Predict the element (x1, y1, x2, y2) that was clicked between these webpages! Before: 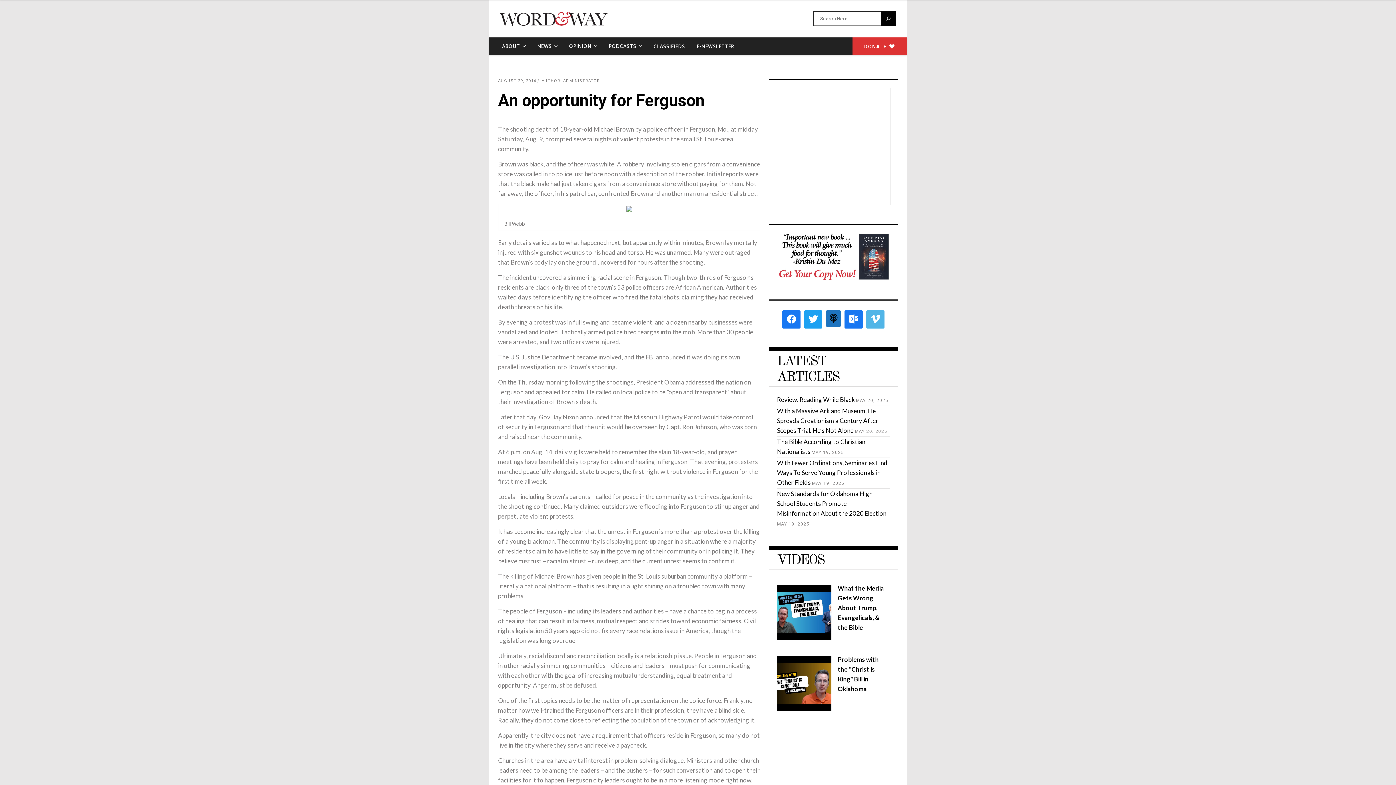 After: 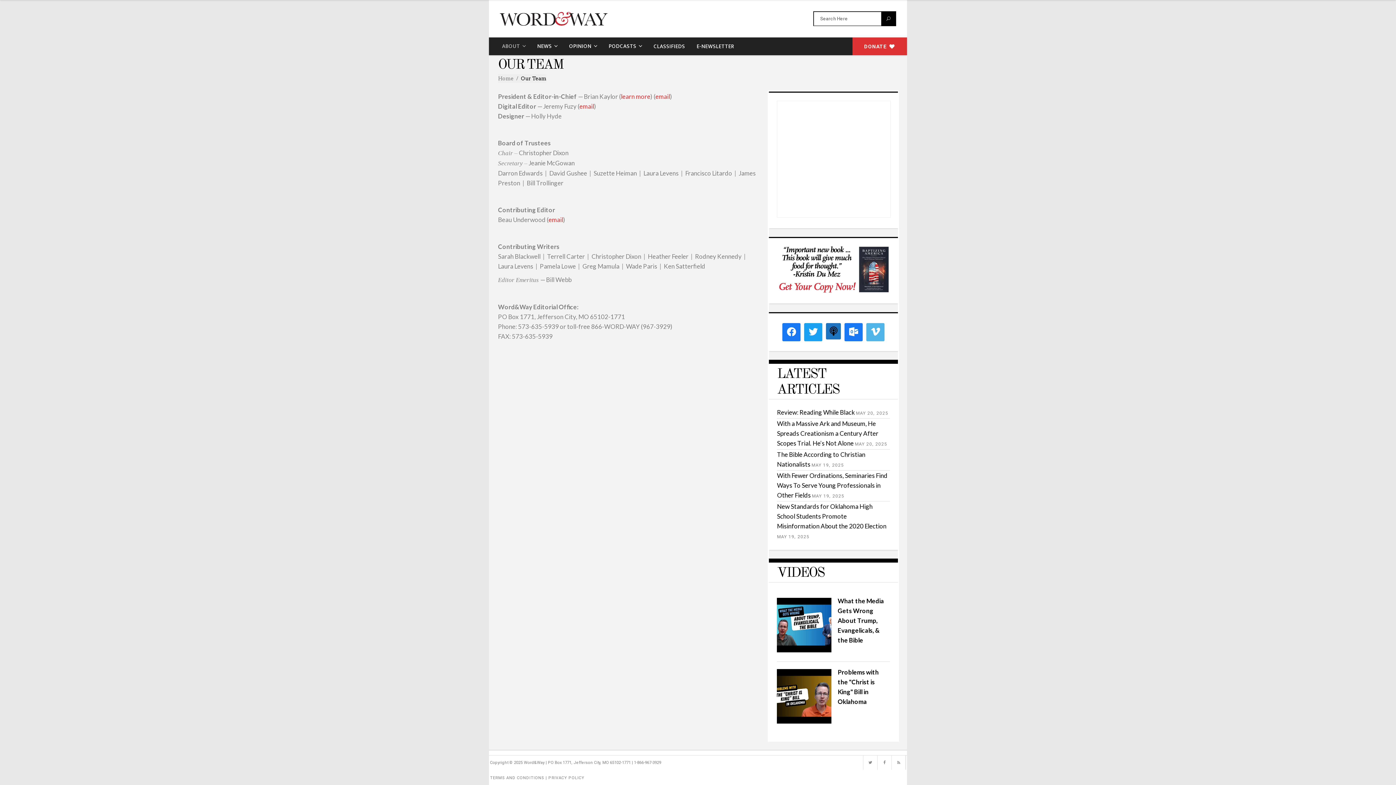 Action: bbox: (496, 37, 531, 55) label: ABOUT